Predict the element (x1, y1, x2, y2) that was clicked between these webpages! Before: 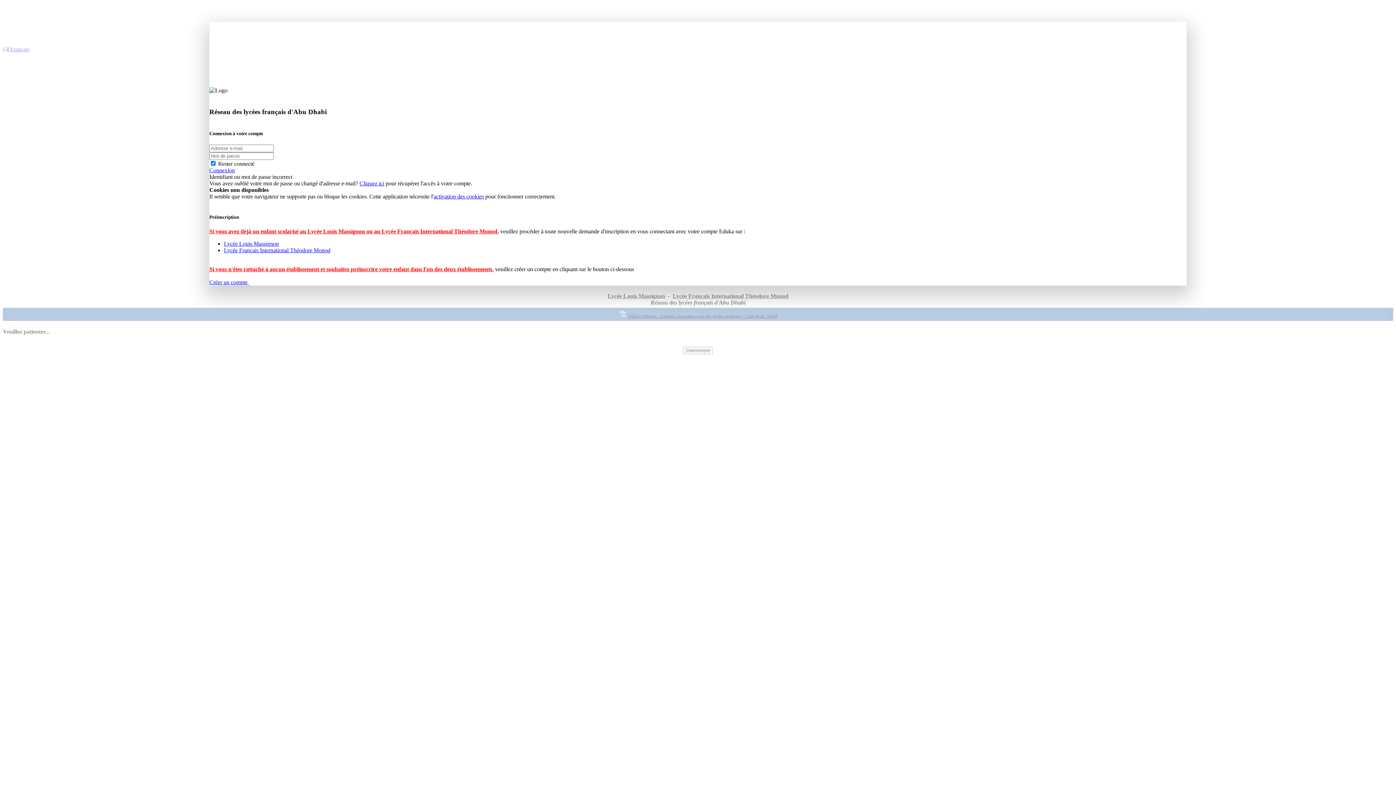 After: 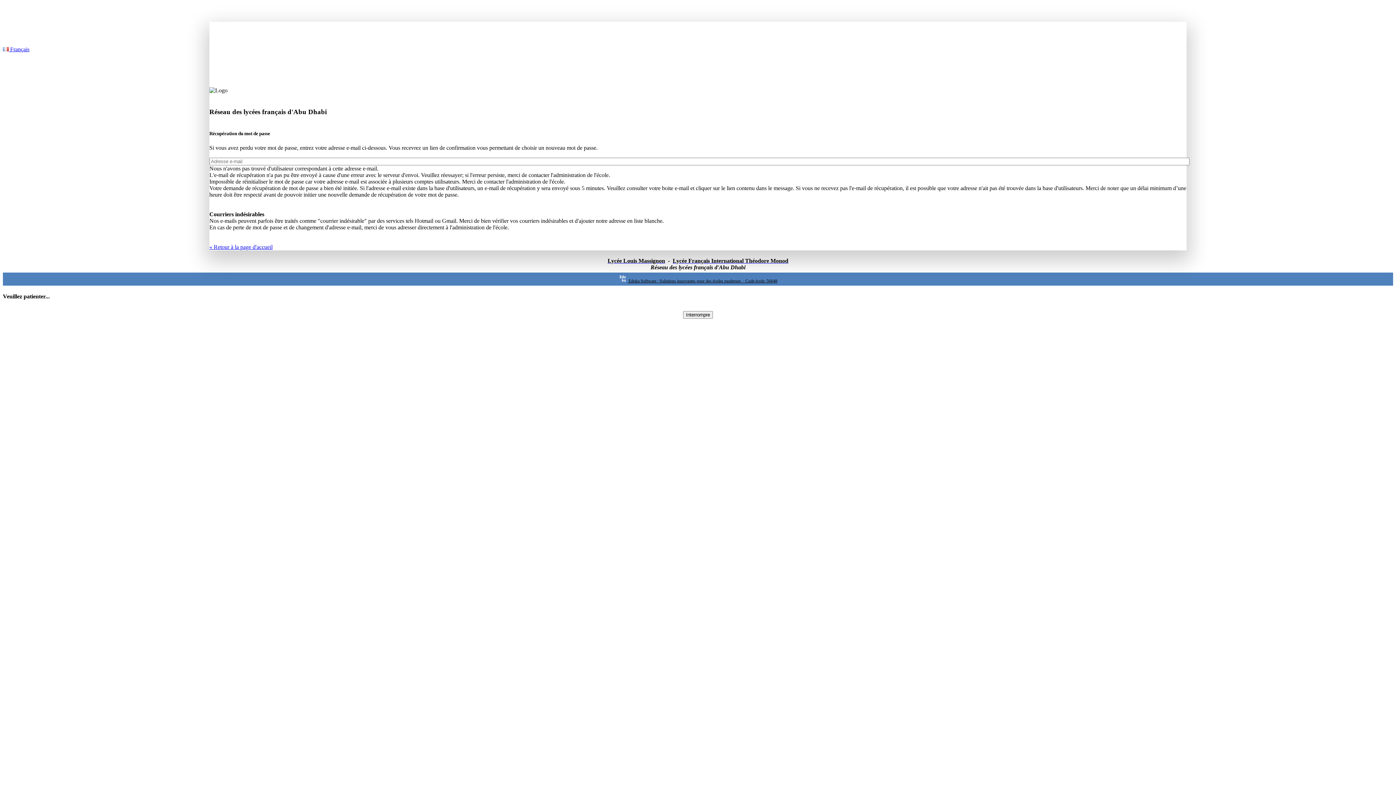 Action: bbox: (359, 180, 384, 186) label: Cliquez ici